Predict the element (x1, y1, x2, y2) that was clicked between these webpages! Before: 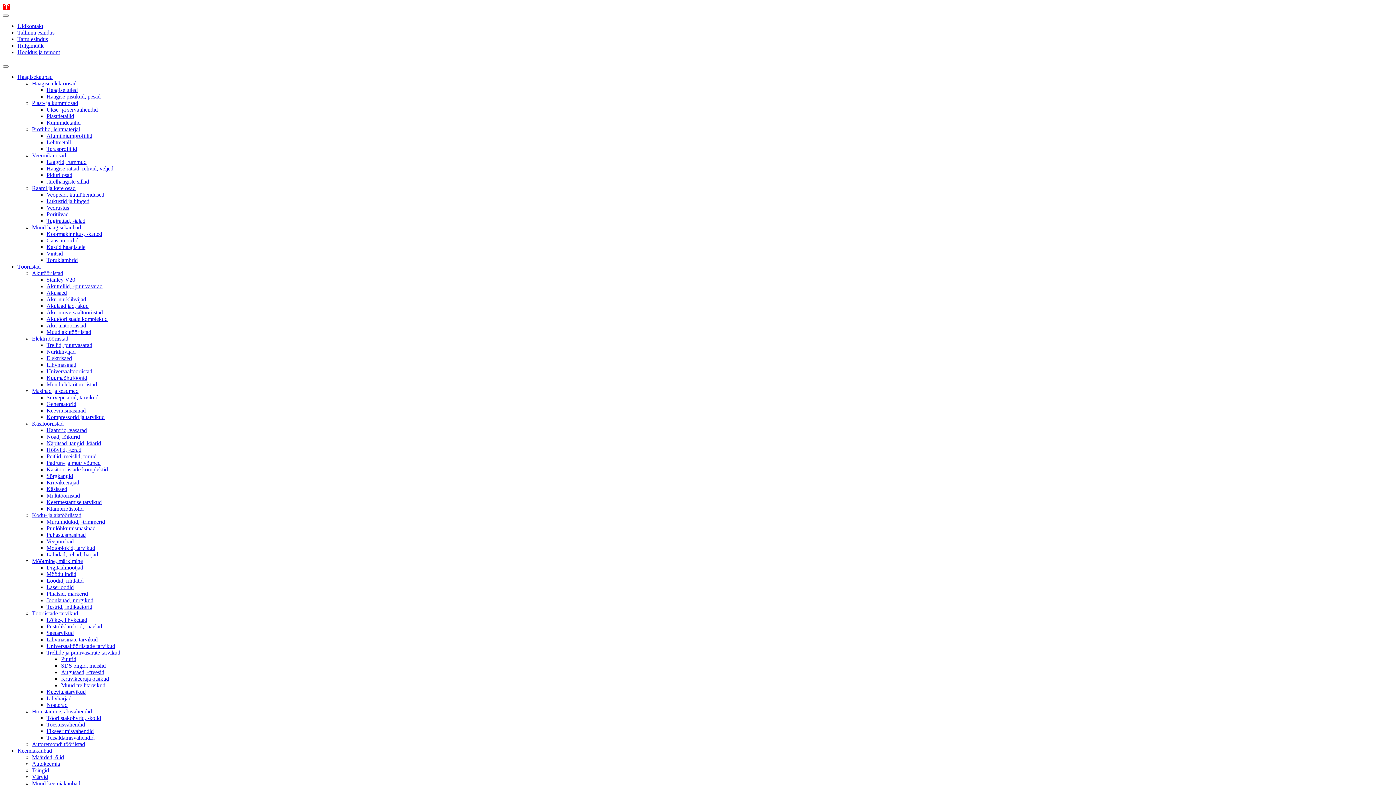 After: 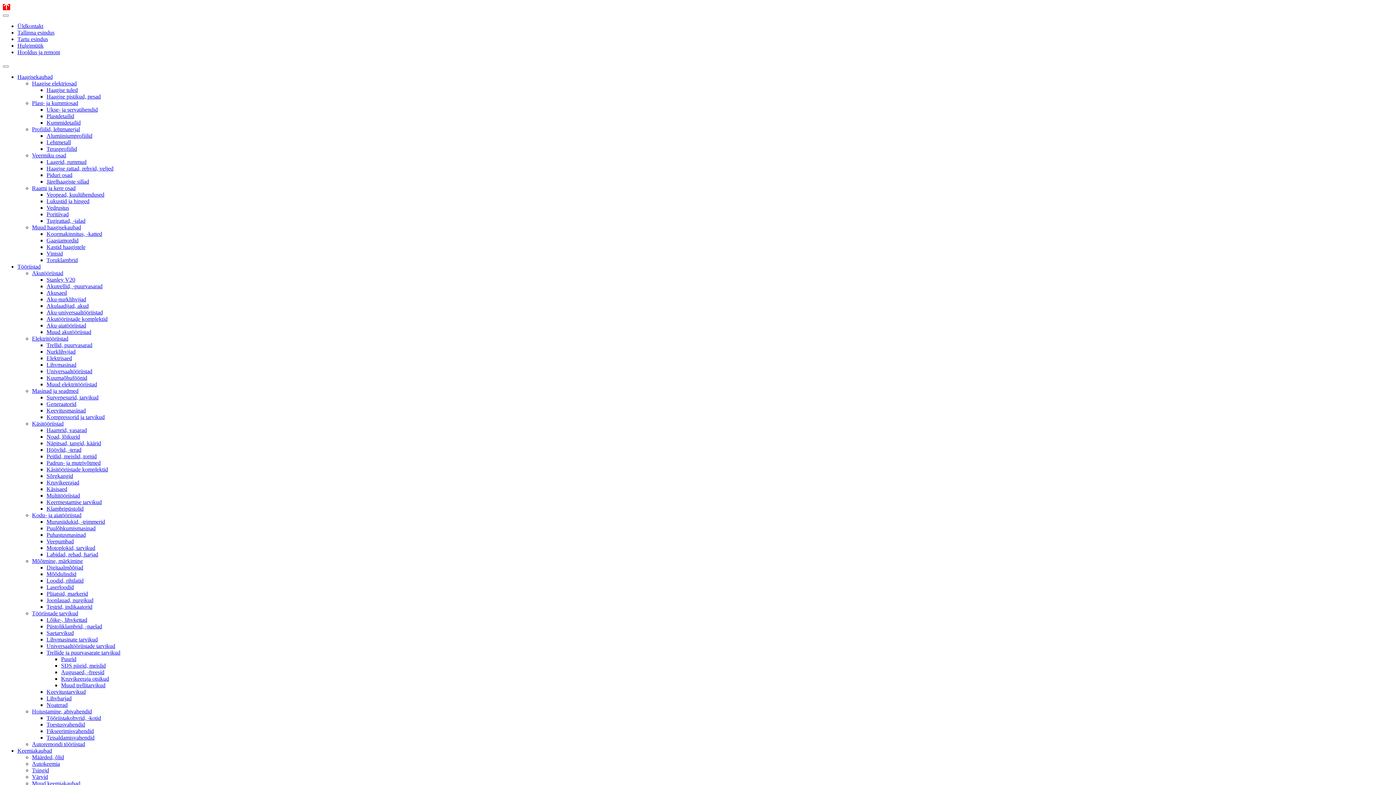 Action: bbox: (46, 518, 105, 525) label: Muruniidukid, -trimmerid